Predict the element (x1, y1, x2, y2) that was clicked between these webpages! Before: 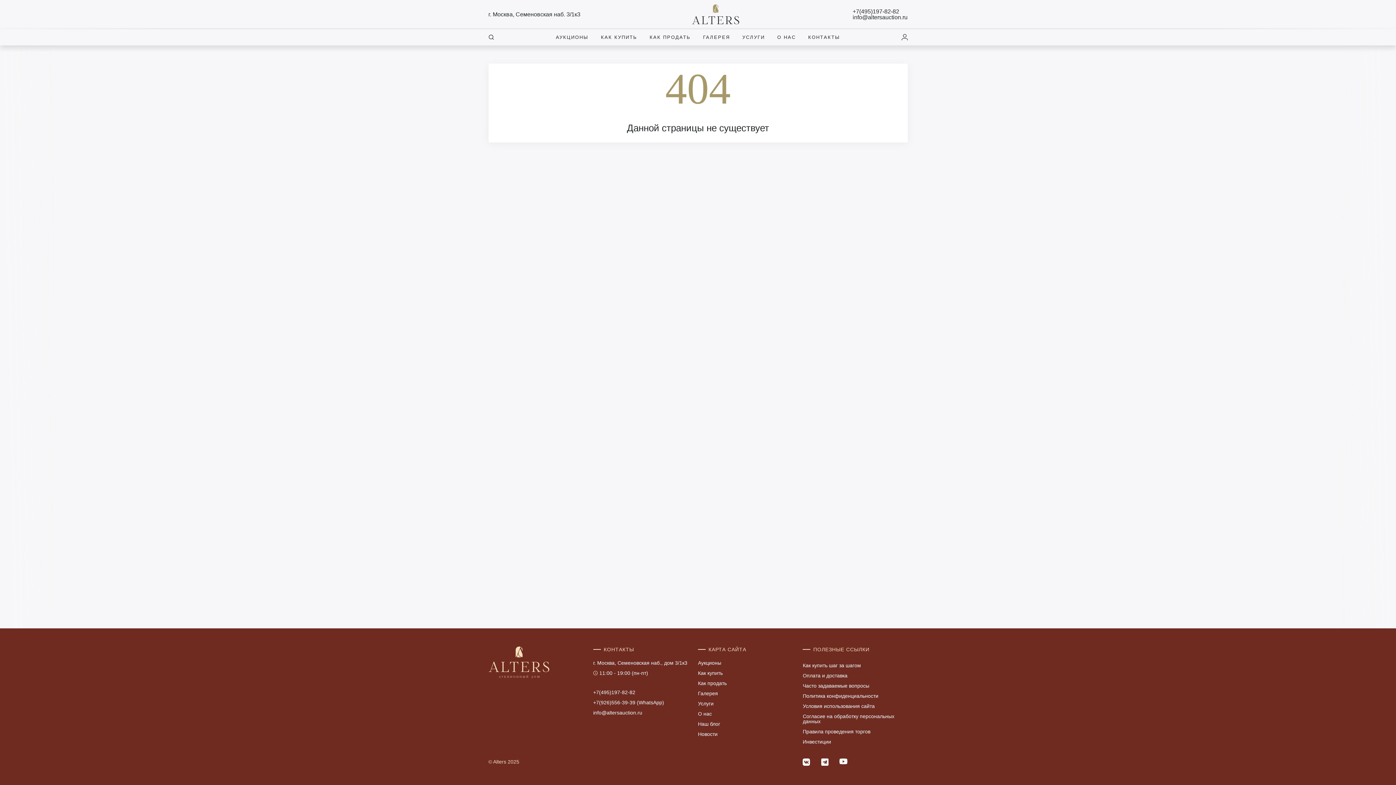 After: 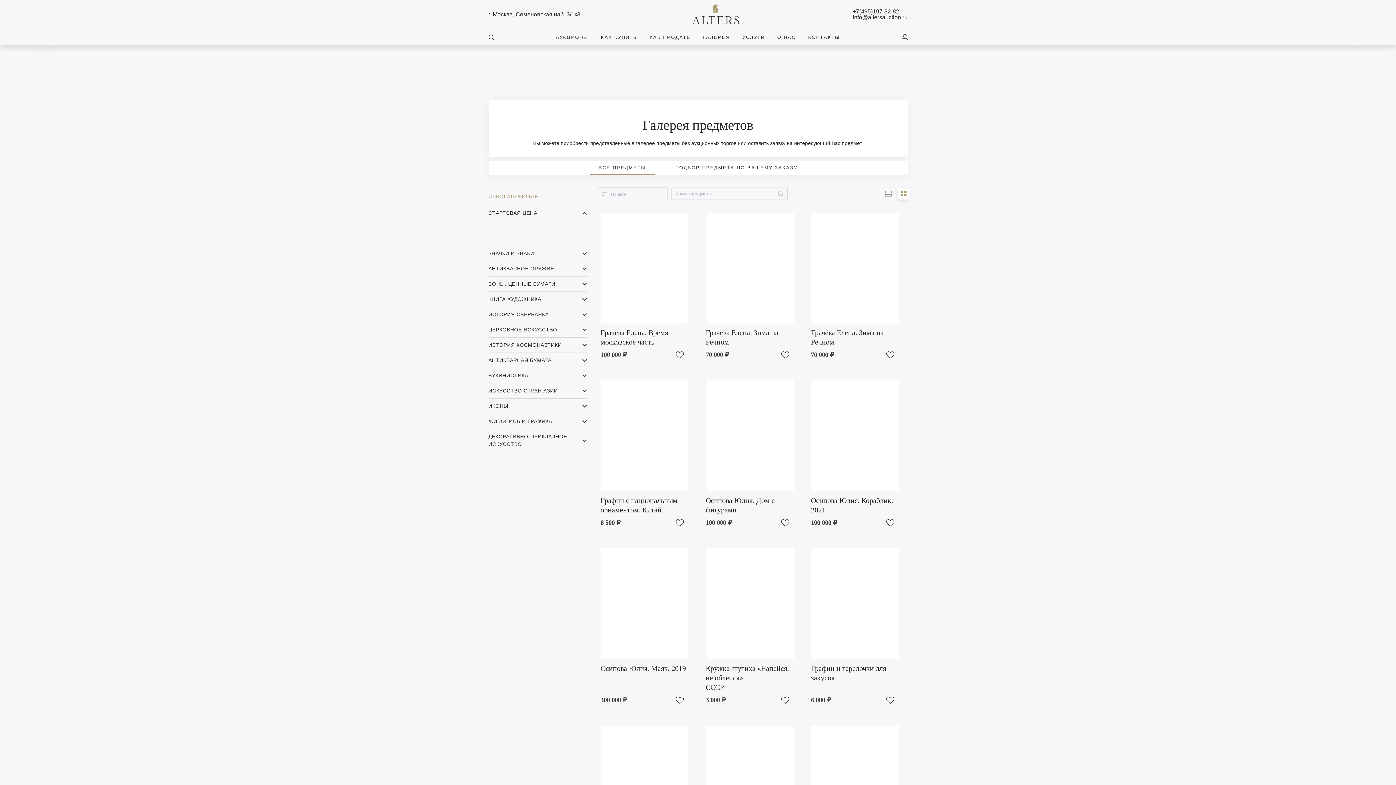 Action: label: Галерея bbox: (698, 690, 718, 696)